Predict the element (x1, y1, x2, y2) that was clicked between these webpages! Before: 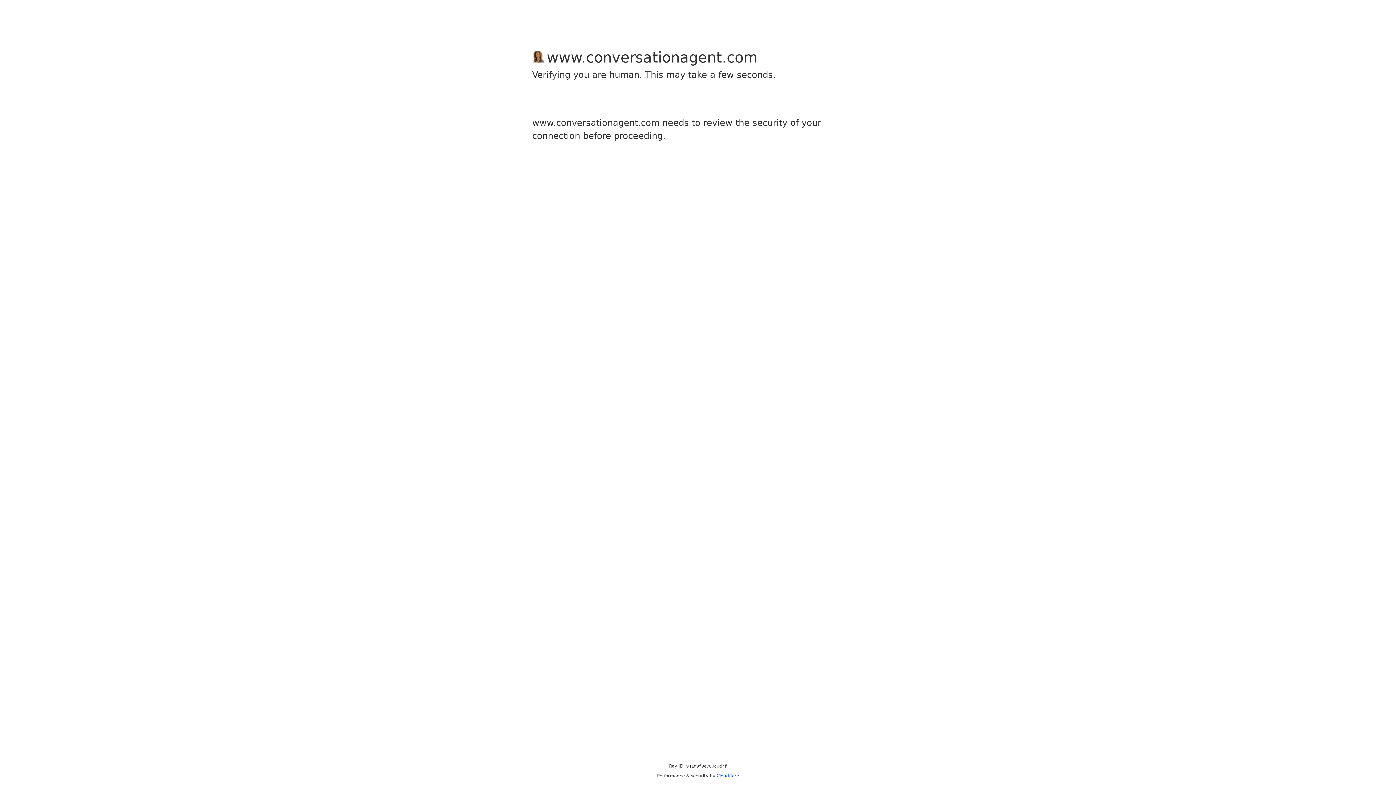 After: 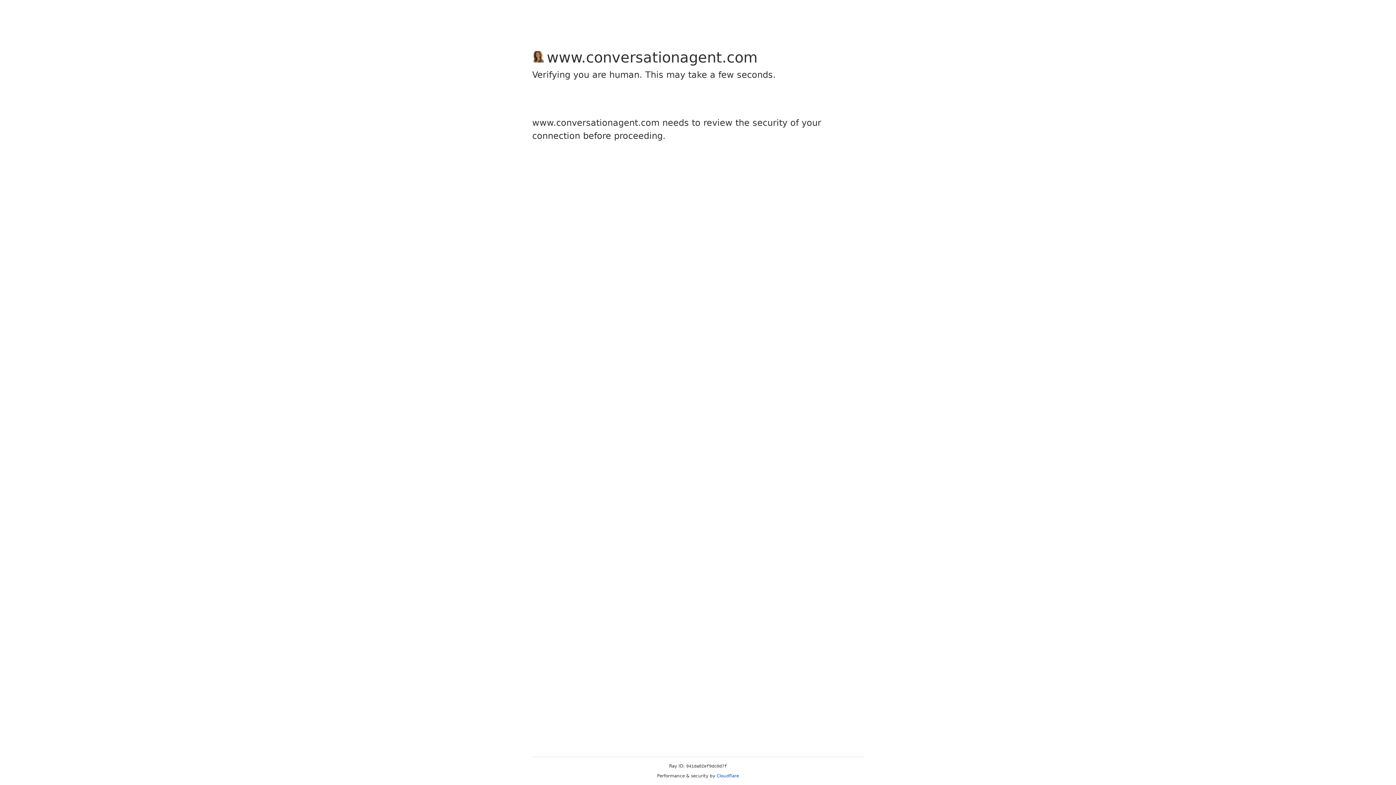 Action: bbox: (716, 773, 739, 778) label: Cloudflare